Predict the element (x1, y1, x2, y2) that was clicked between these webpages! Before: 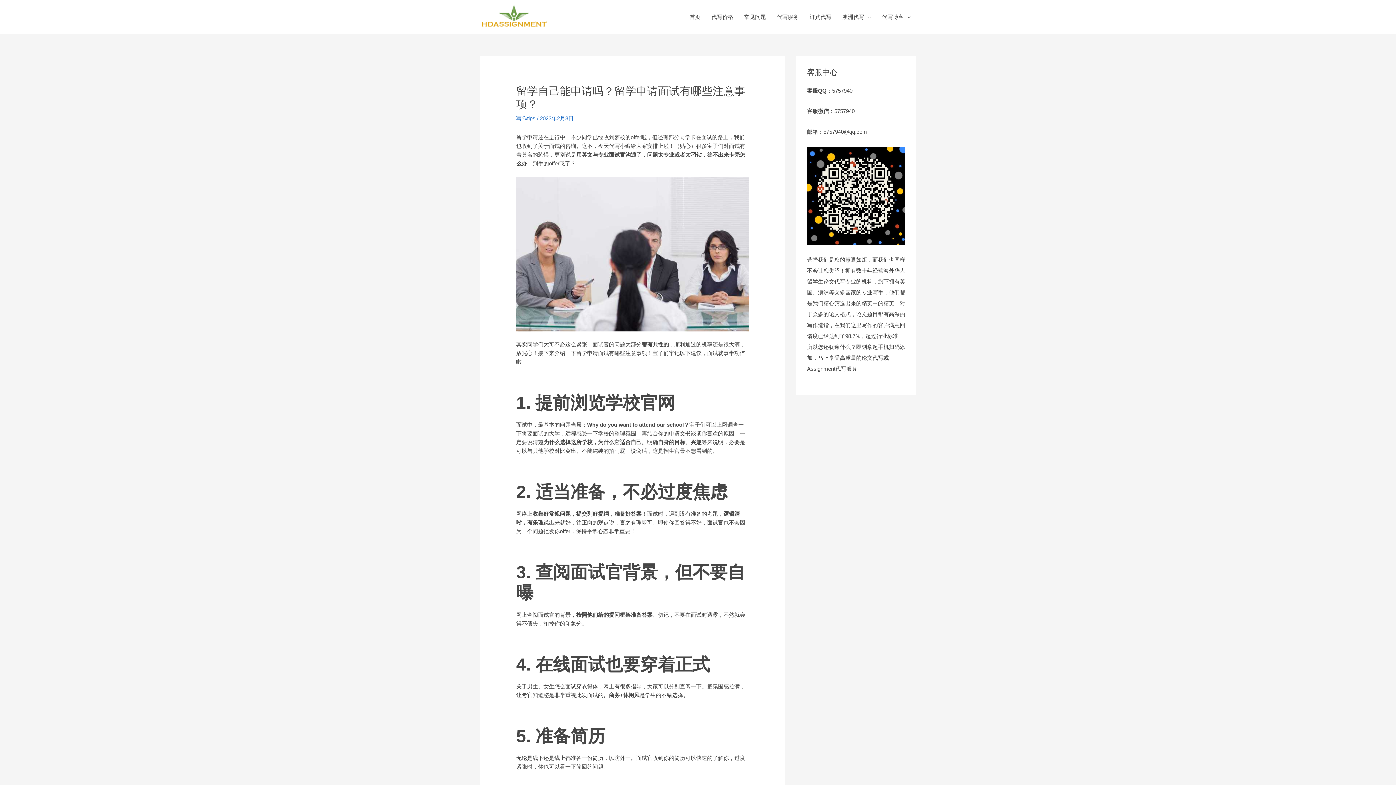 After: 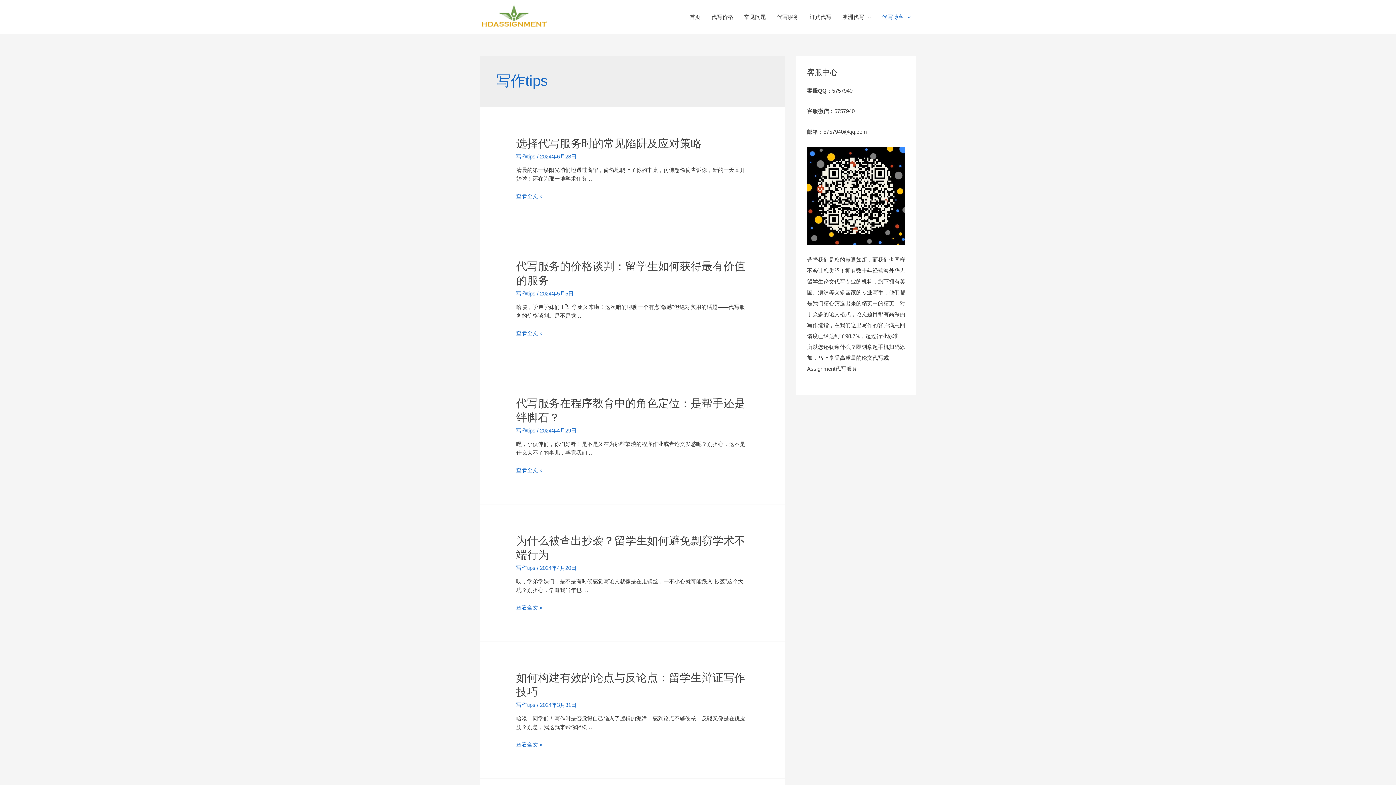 Action: bbox: (516, 115, 535, 121) label: 写作tips